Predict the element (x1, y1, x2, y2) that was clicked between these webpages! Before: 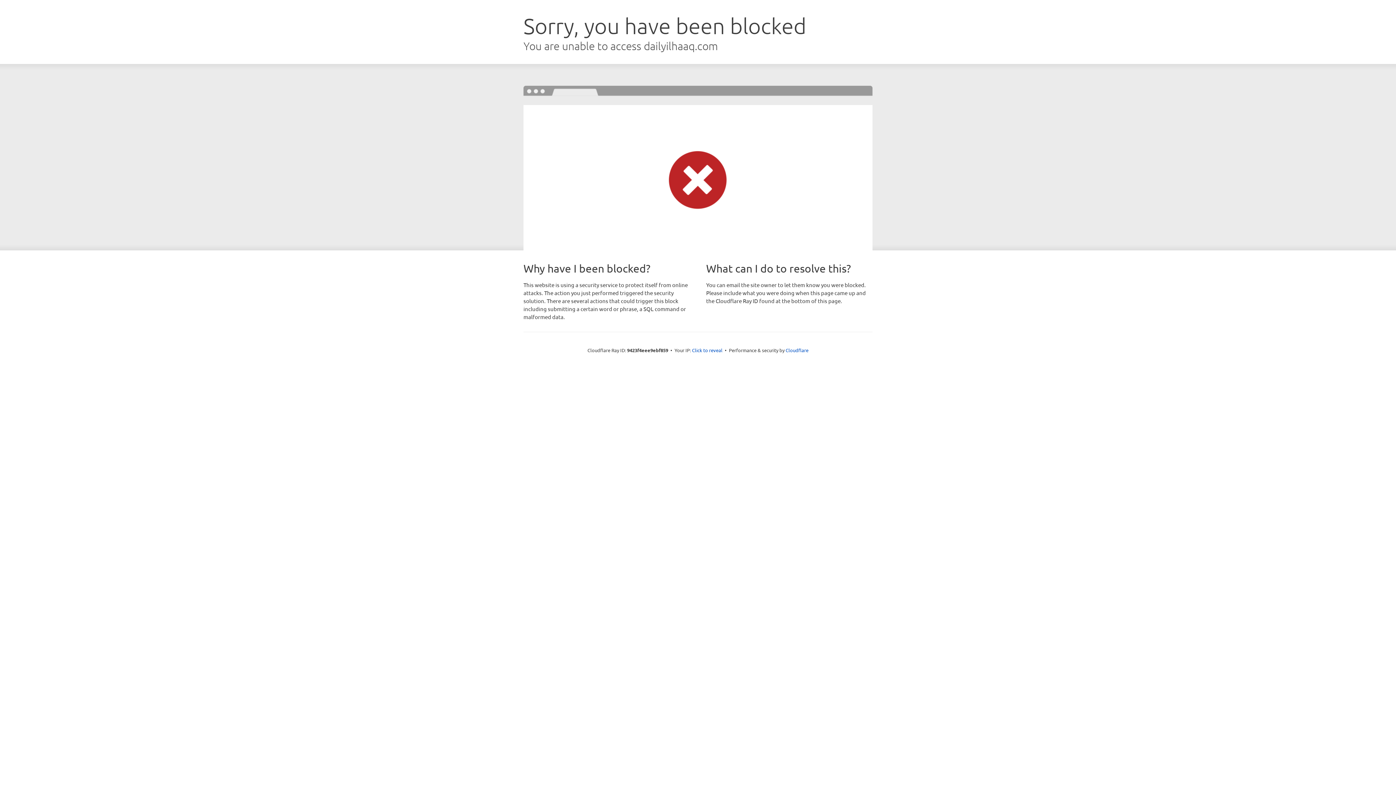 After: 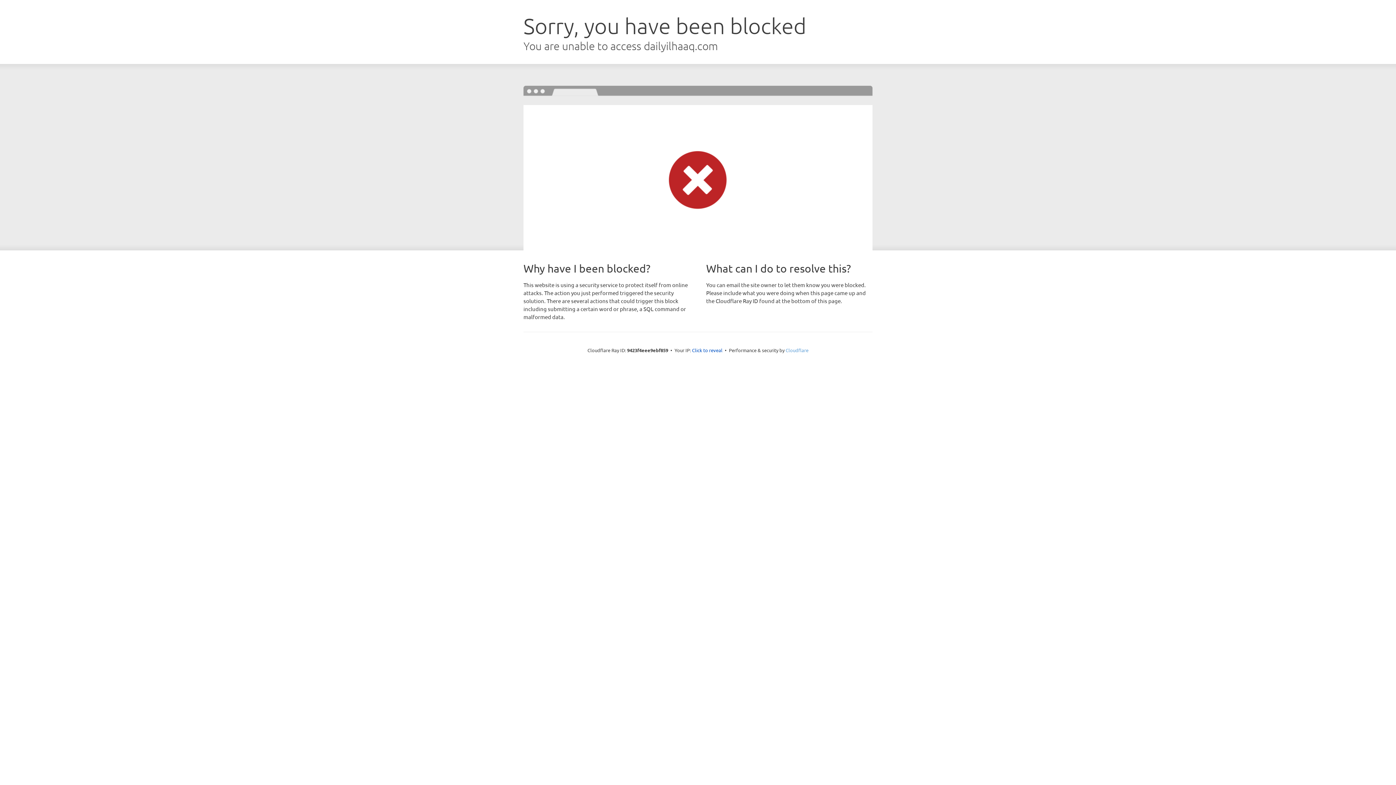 Action: label: Cloudflare bbox: (785, 347, 808, 353)